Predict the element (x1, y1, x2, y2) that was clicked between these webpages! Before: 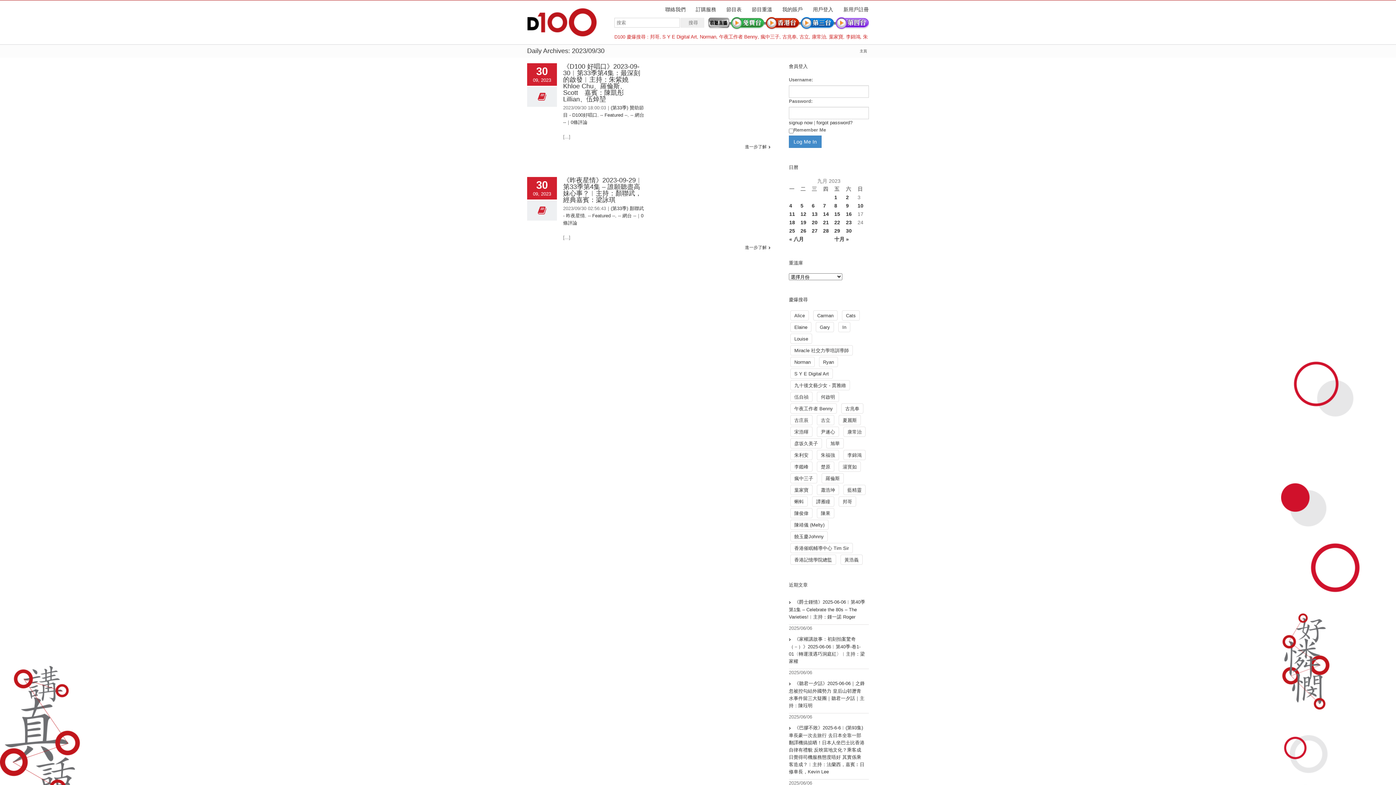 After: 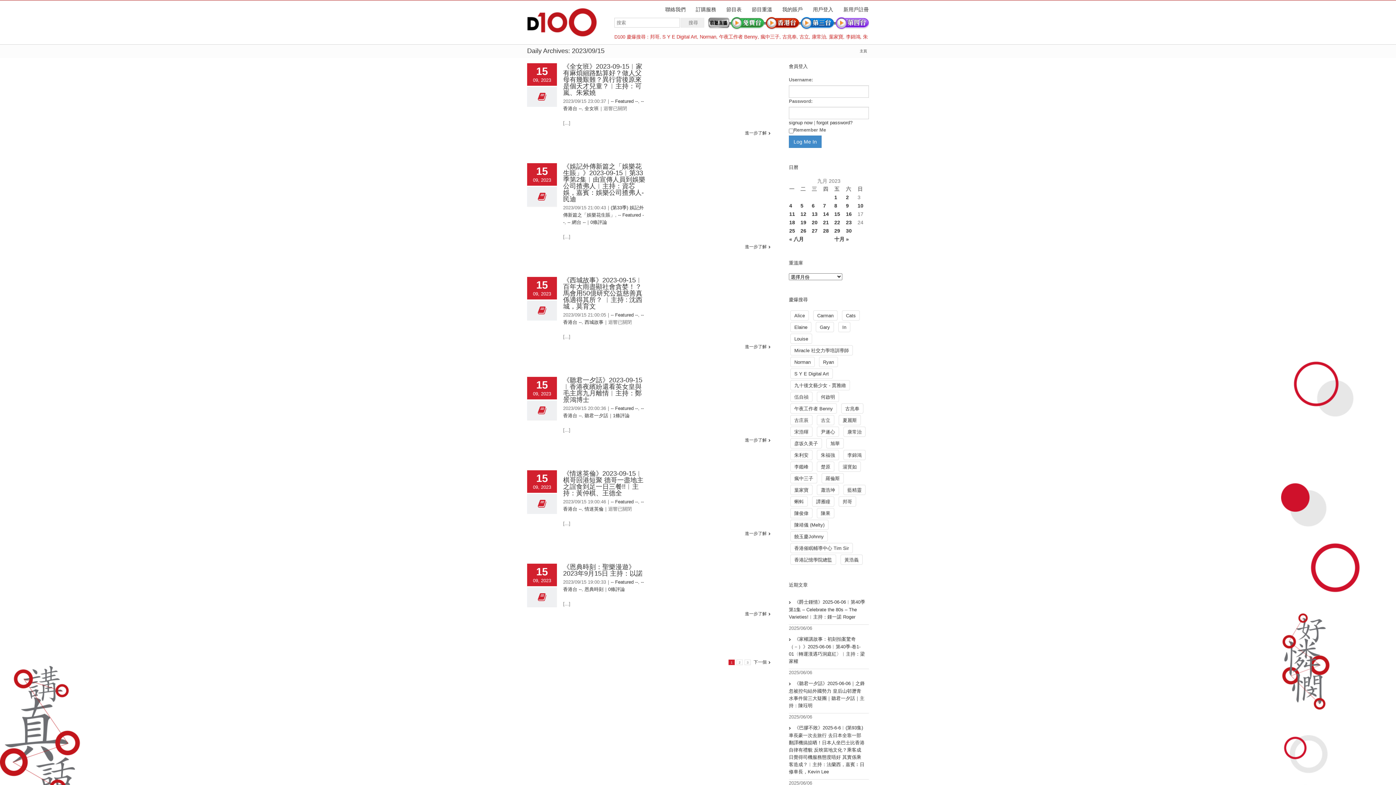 Action: label: 15 bbox: (834, 211, 840, 217)